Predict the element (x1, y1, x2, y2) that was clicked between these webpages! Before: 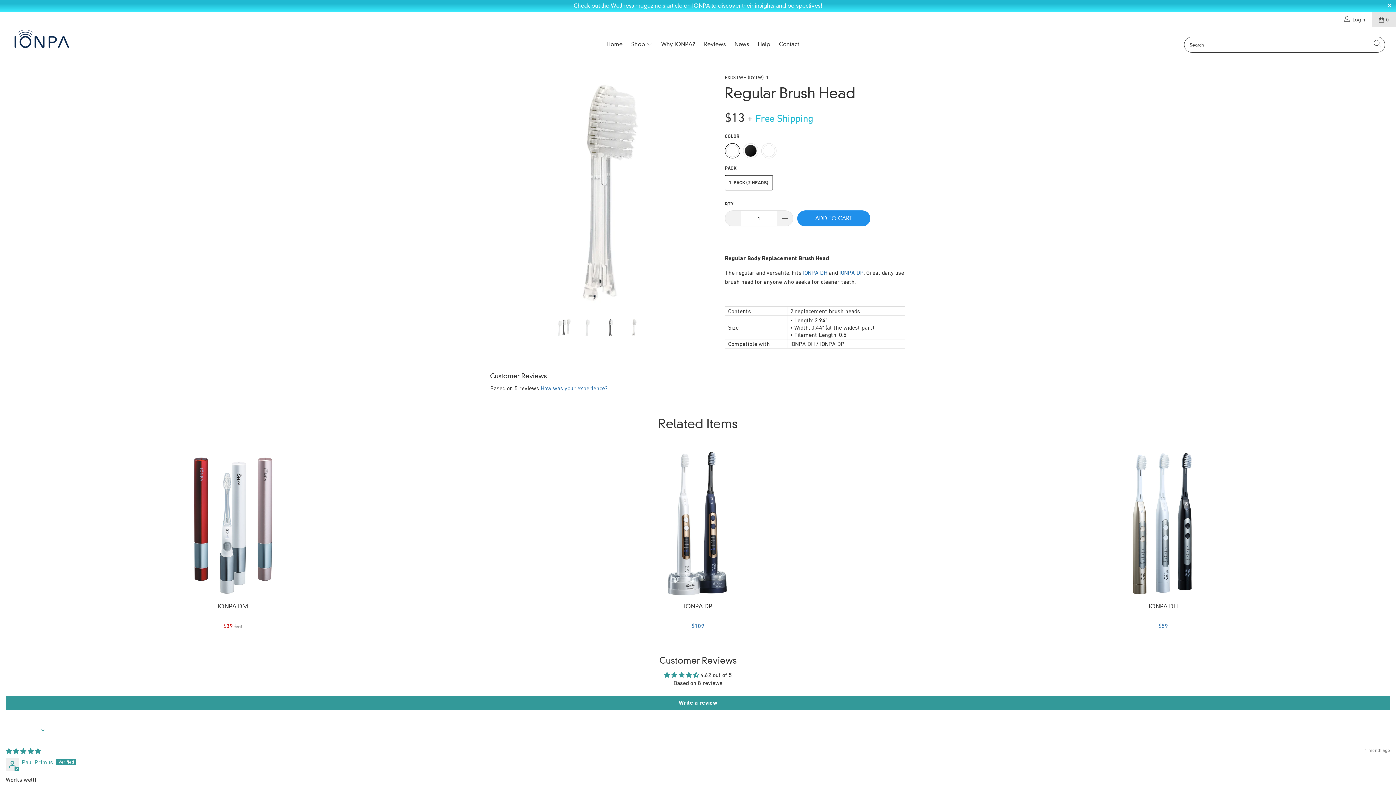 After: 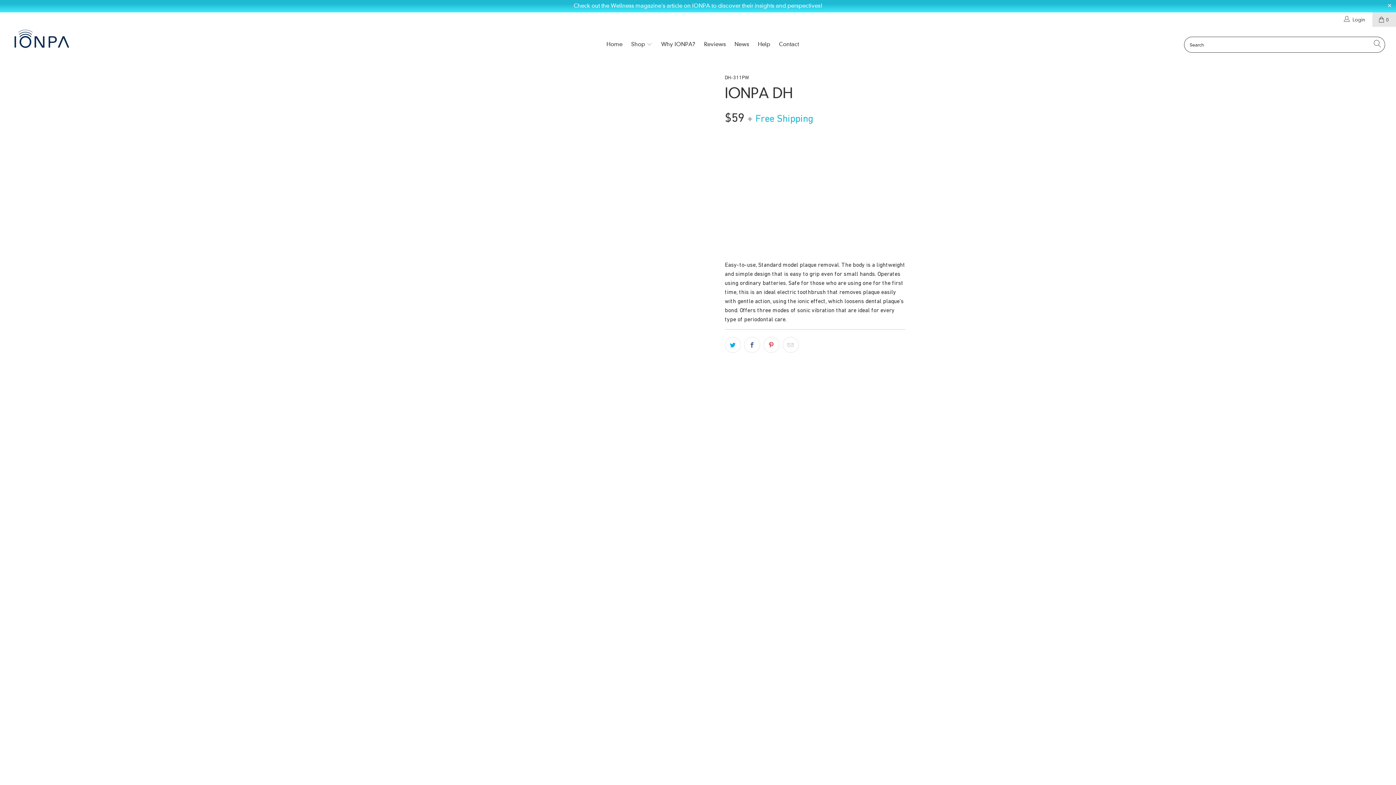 Action: bbox: (932, 603, 1394, 629) label: IONPA DH
$59